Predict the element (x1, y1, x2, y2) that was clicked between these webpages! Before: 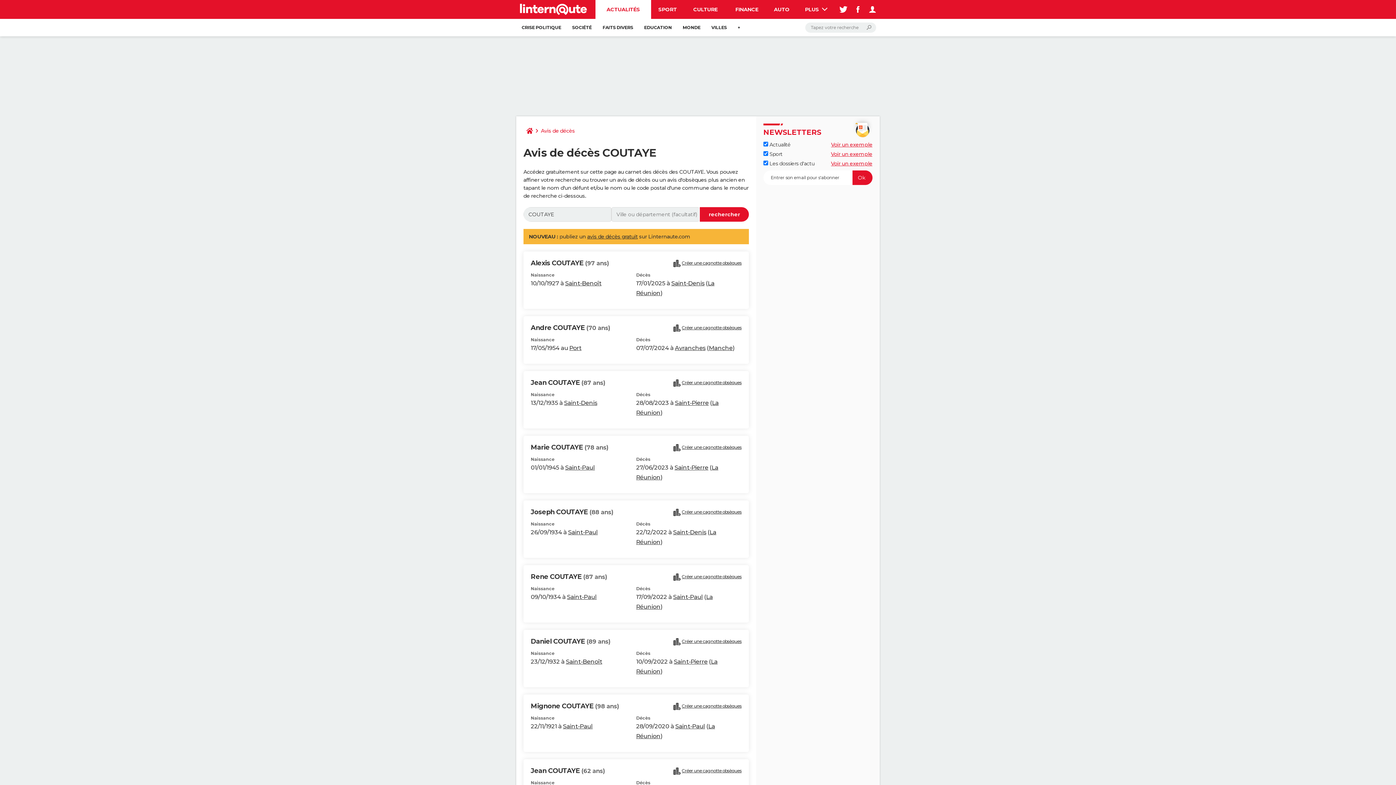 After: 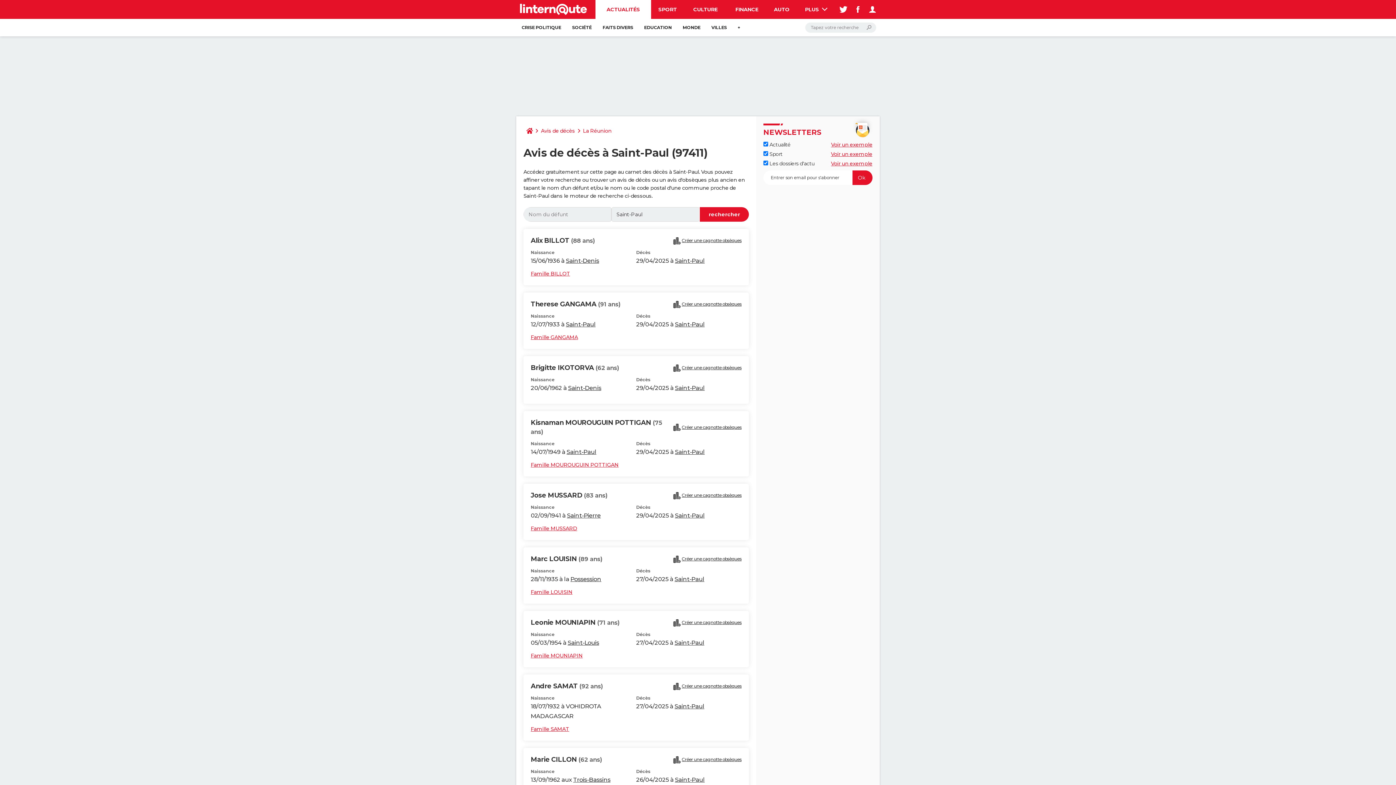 Action: label: Saint-Paul bbox: (563, 723, 592, 730)